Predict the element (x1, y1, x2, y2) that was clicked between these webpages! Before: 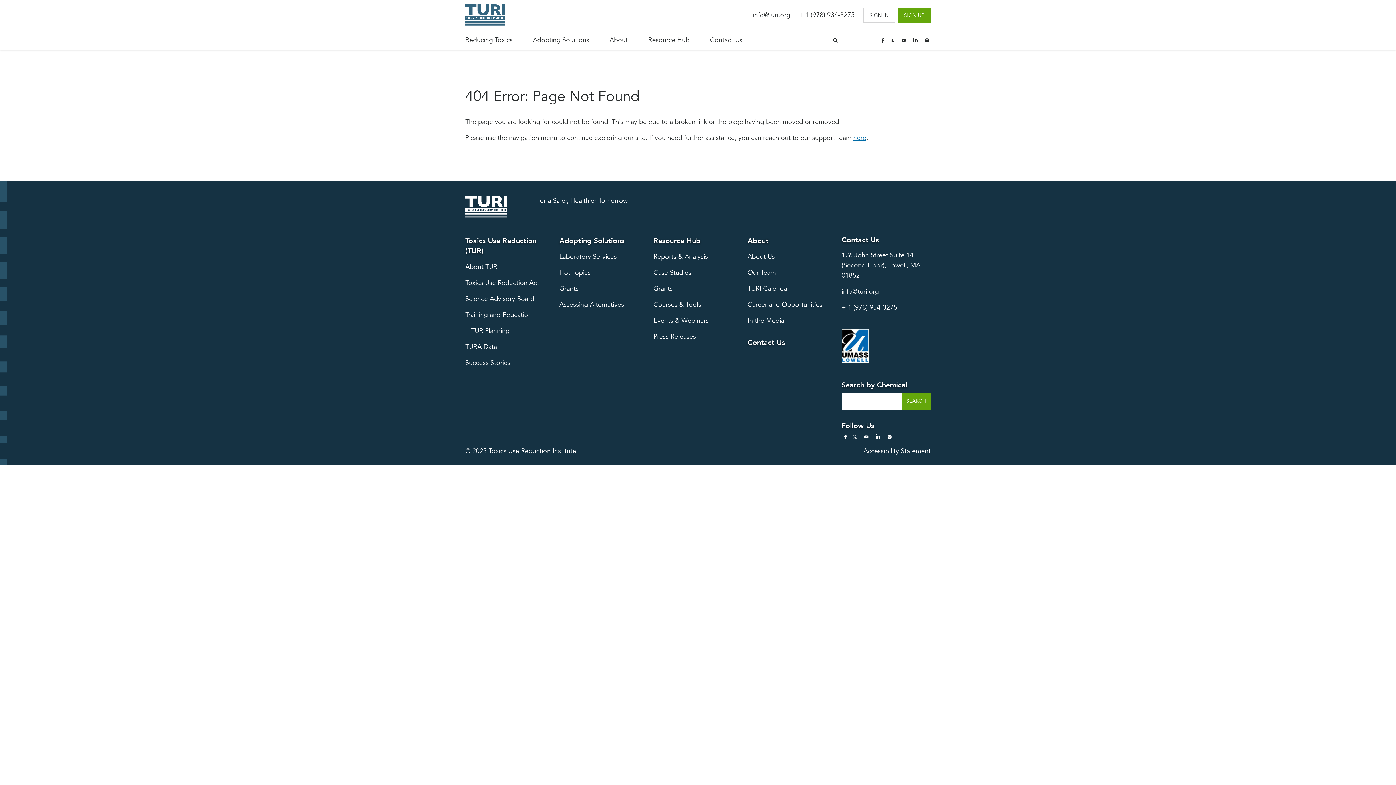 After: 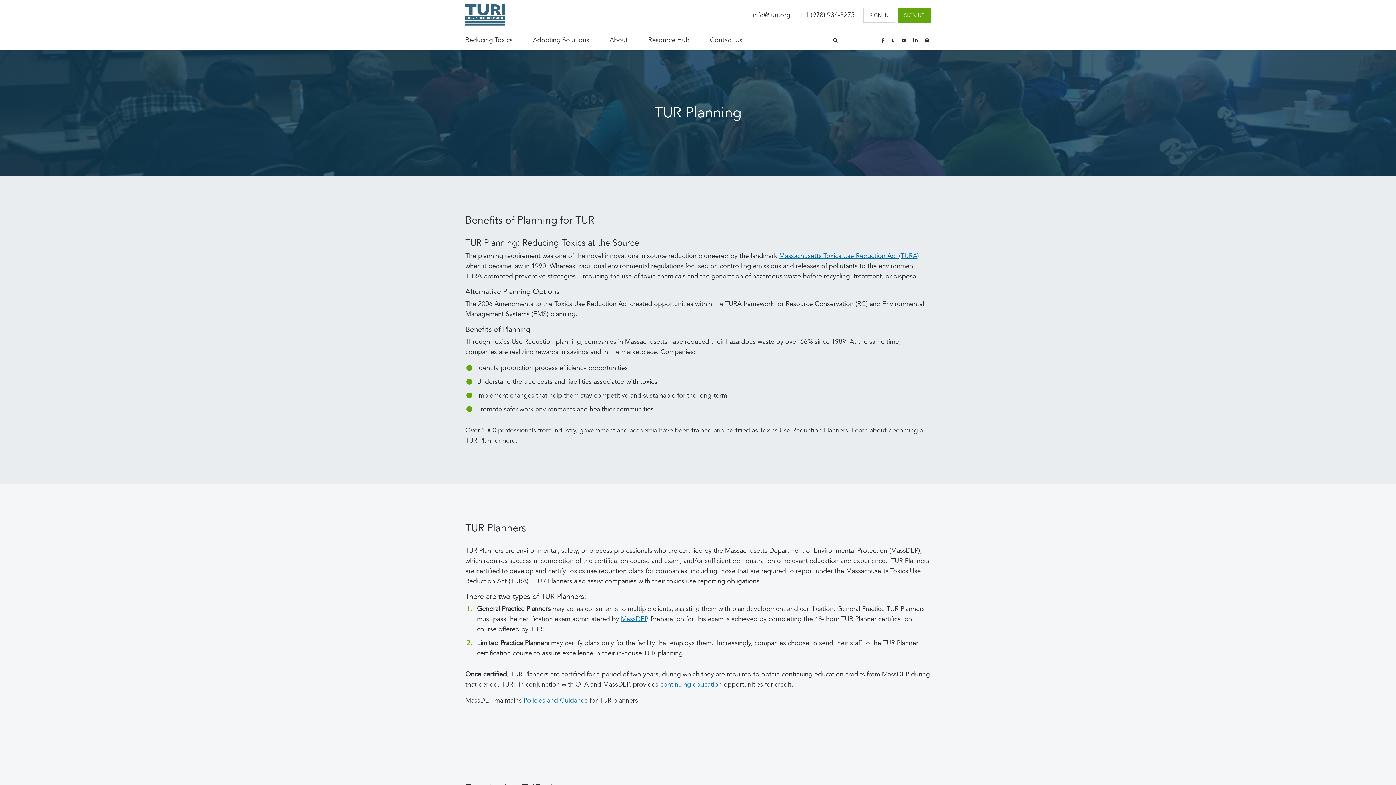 Action: label: TUR Planning bbox: (471, 326, 509, 335)